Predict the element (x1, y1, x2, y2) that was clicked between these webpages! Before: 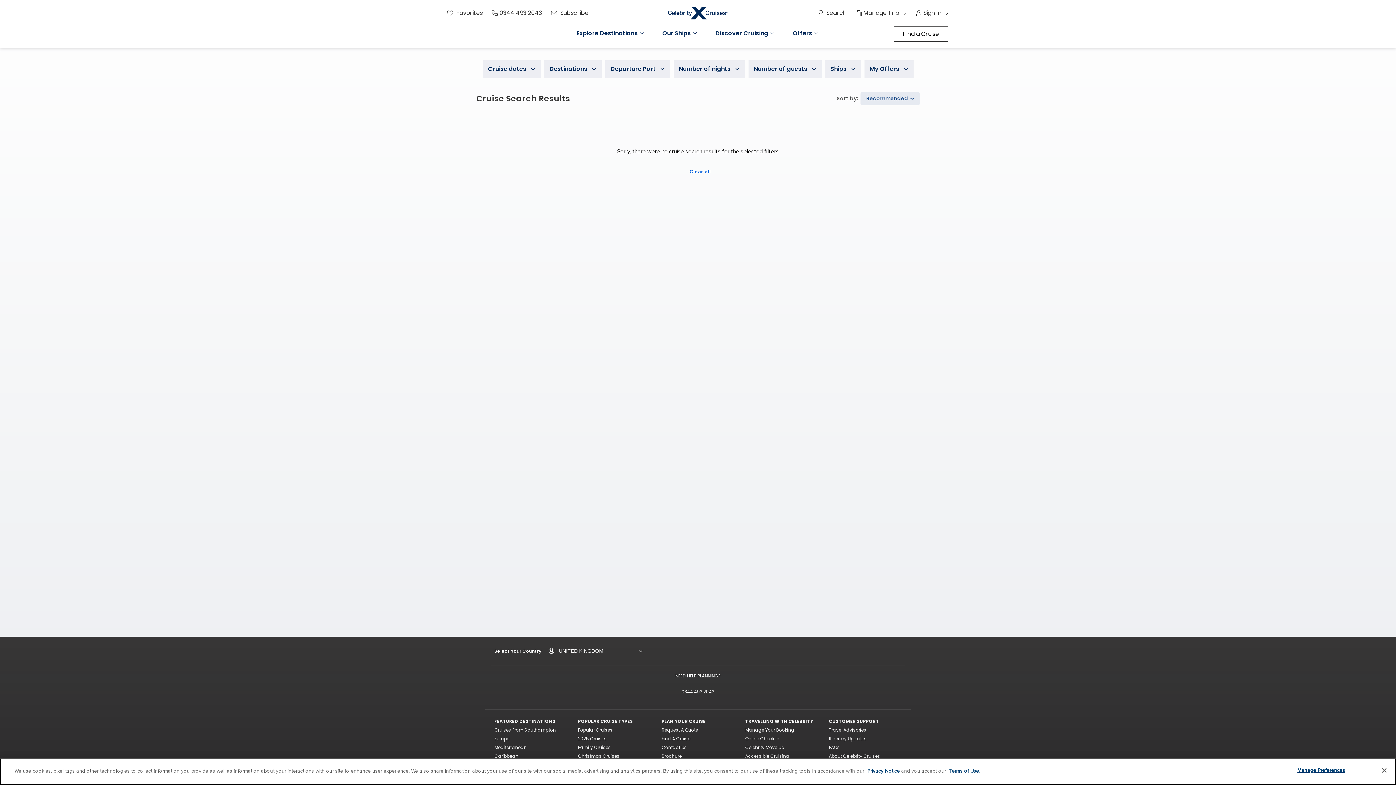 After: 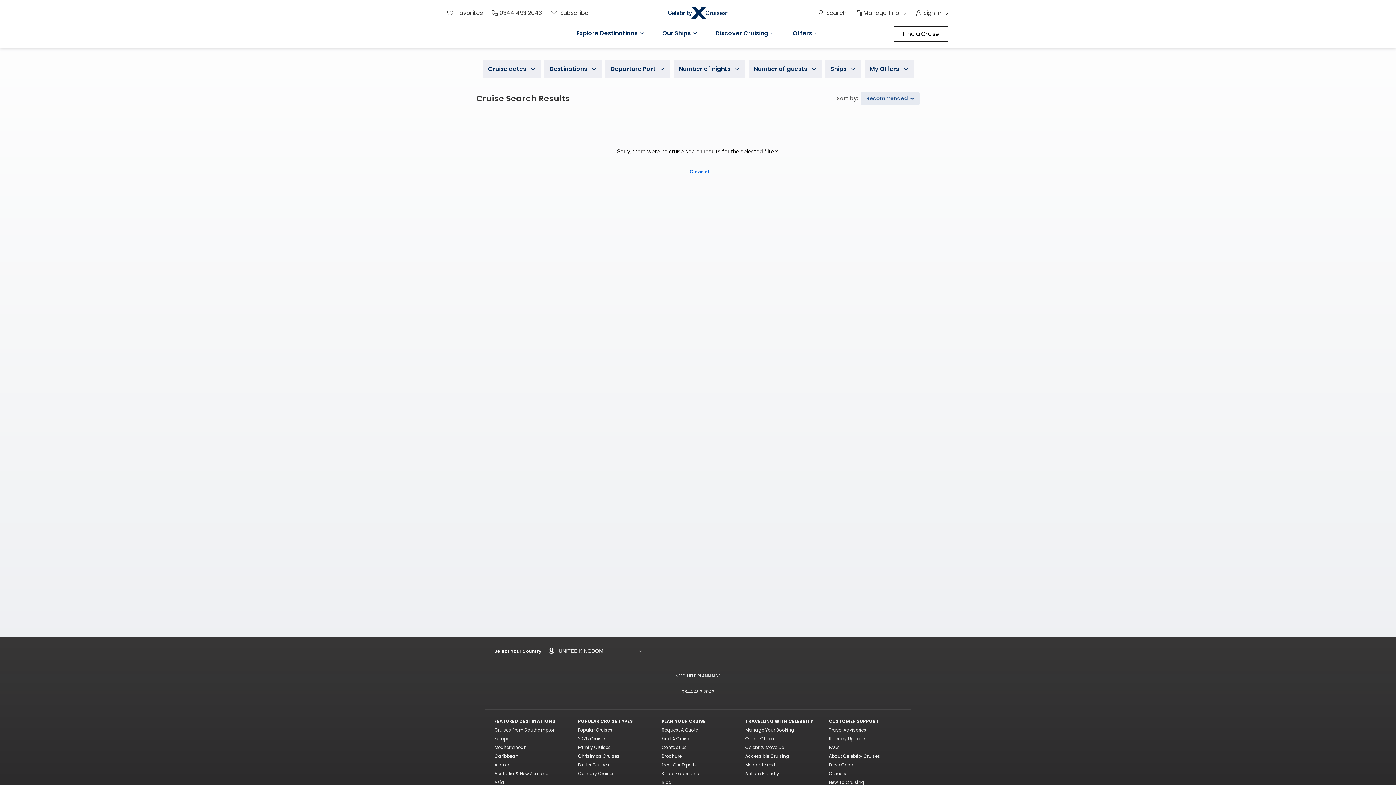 Action: bbox: (1376, 762, 1392, 778) label: Close